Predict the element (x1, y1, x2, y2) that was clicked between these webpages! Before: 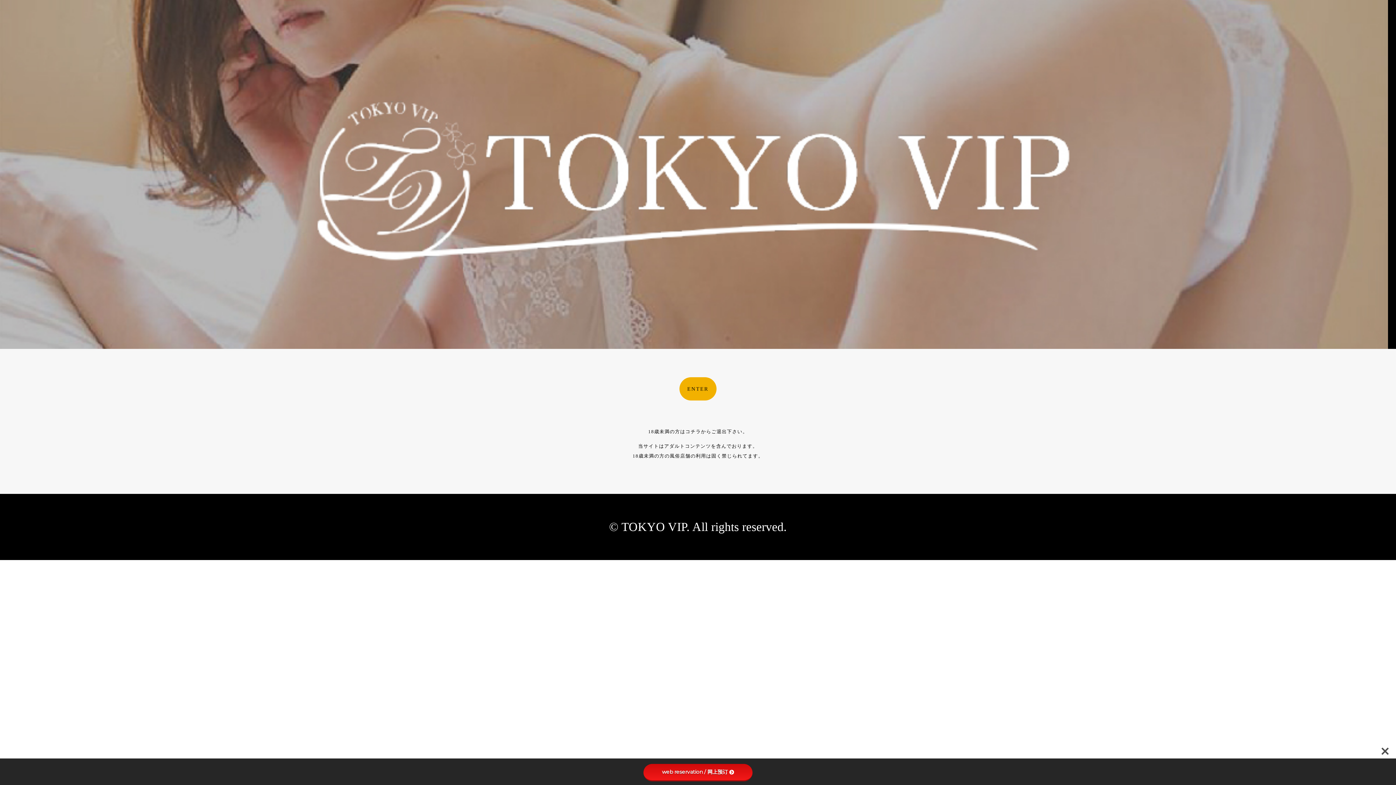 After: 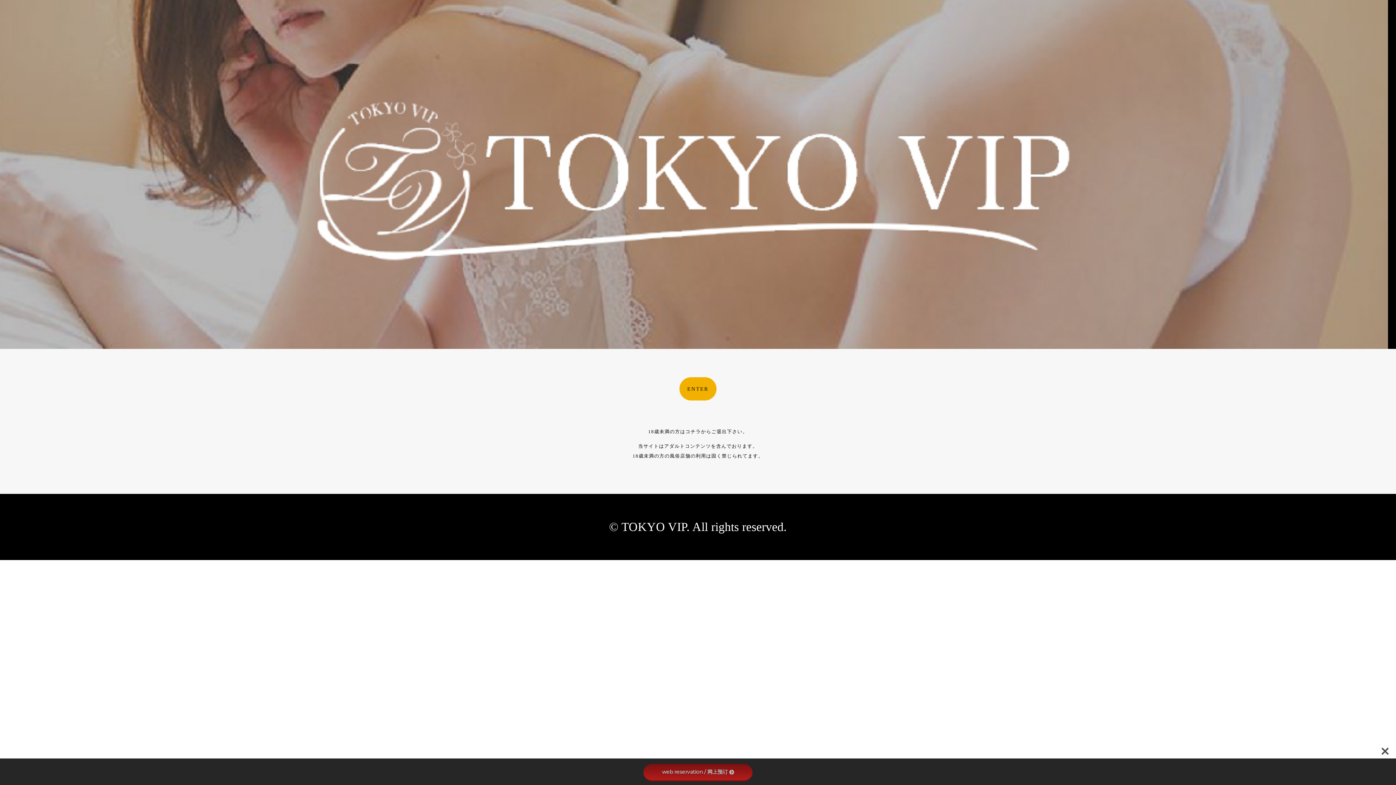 Action: bbox: (643, 764, 752, 781) label: web reservation / 网上预订